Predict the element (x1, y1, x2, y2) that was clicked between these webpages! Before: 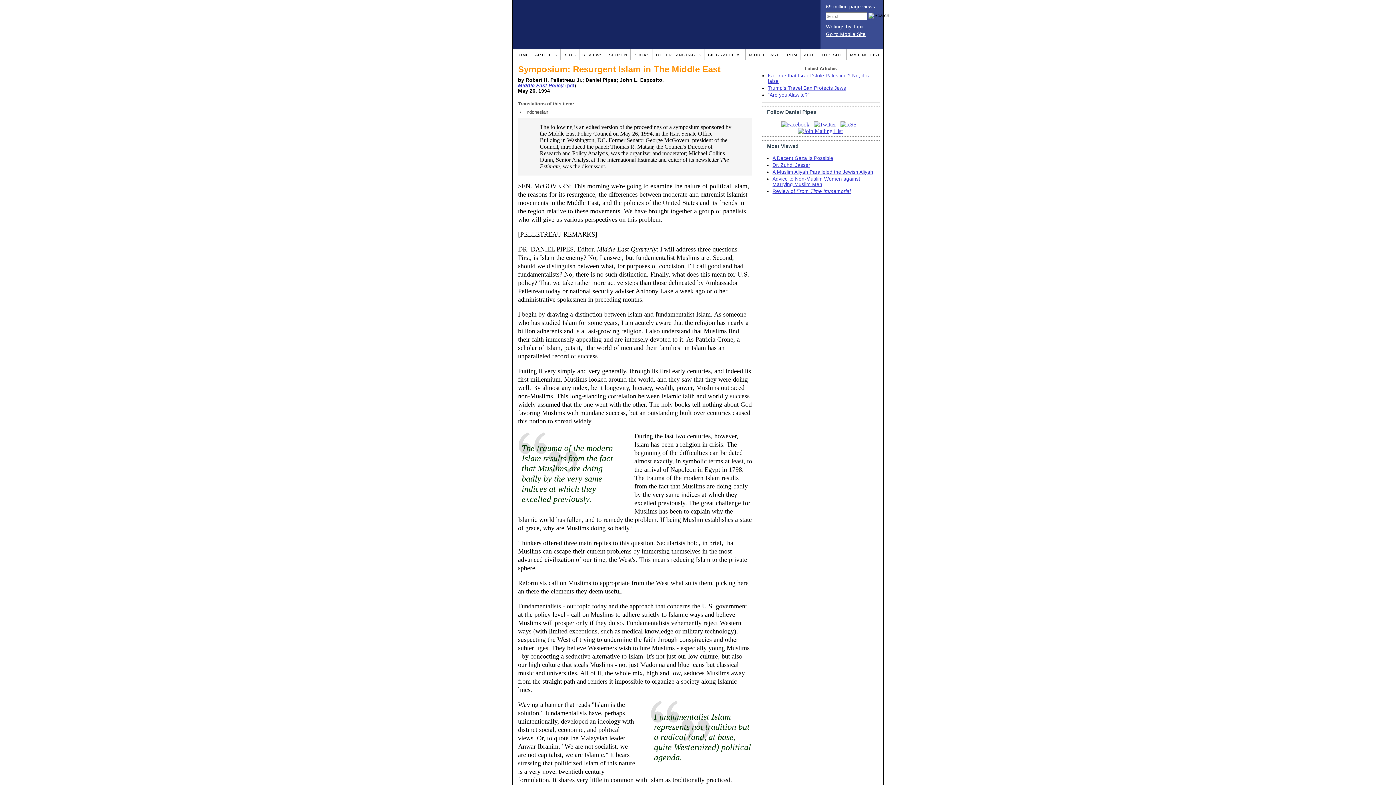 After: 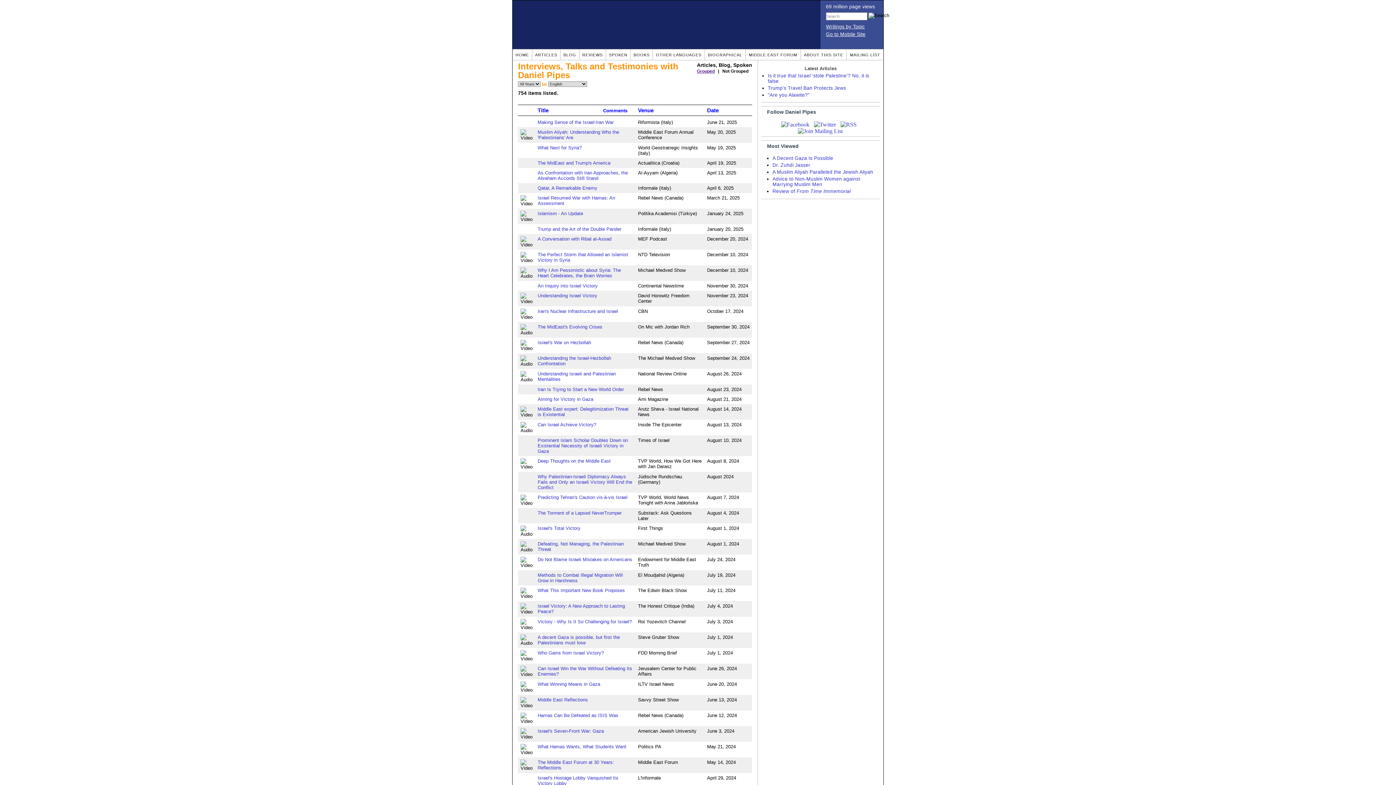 Action: bbox: (609, 52, 627, 57) label: SPOKEN